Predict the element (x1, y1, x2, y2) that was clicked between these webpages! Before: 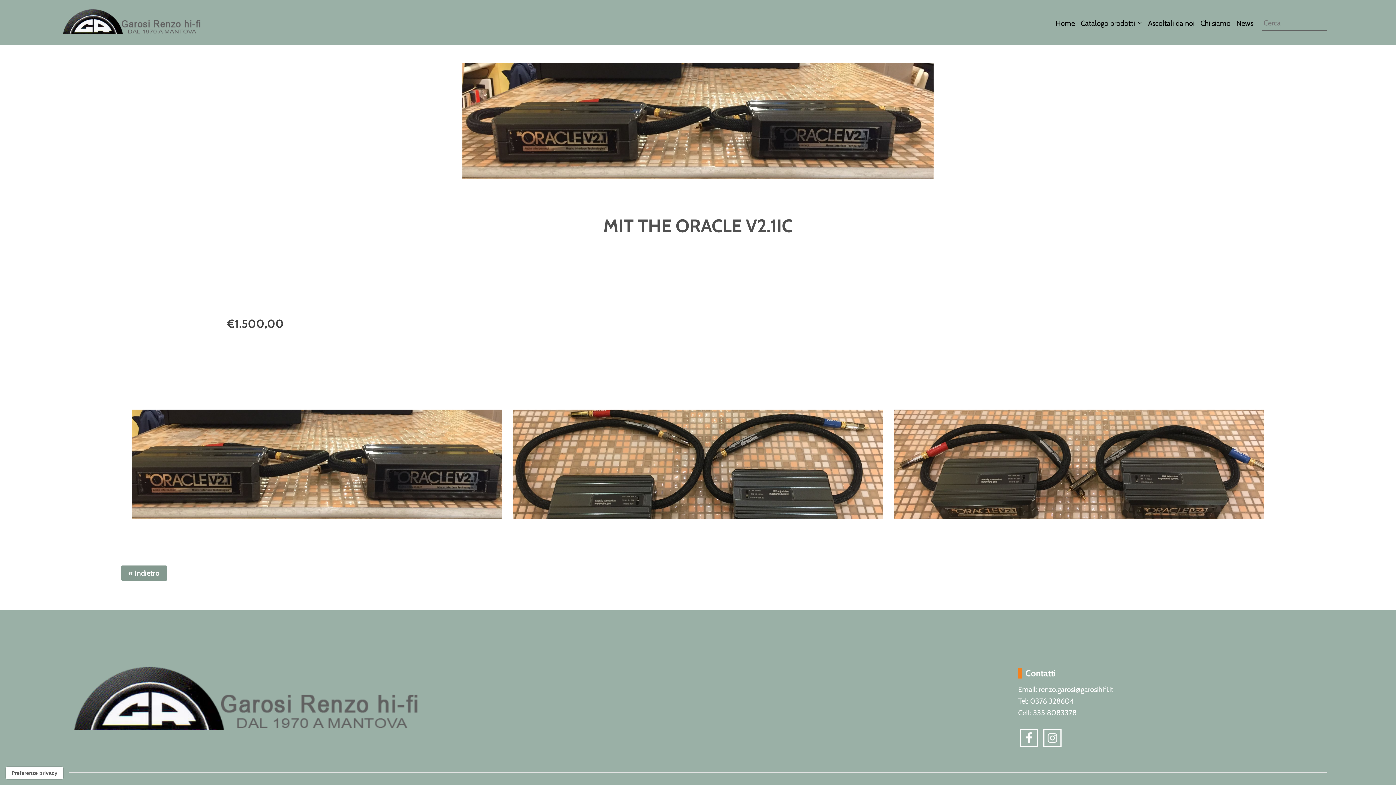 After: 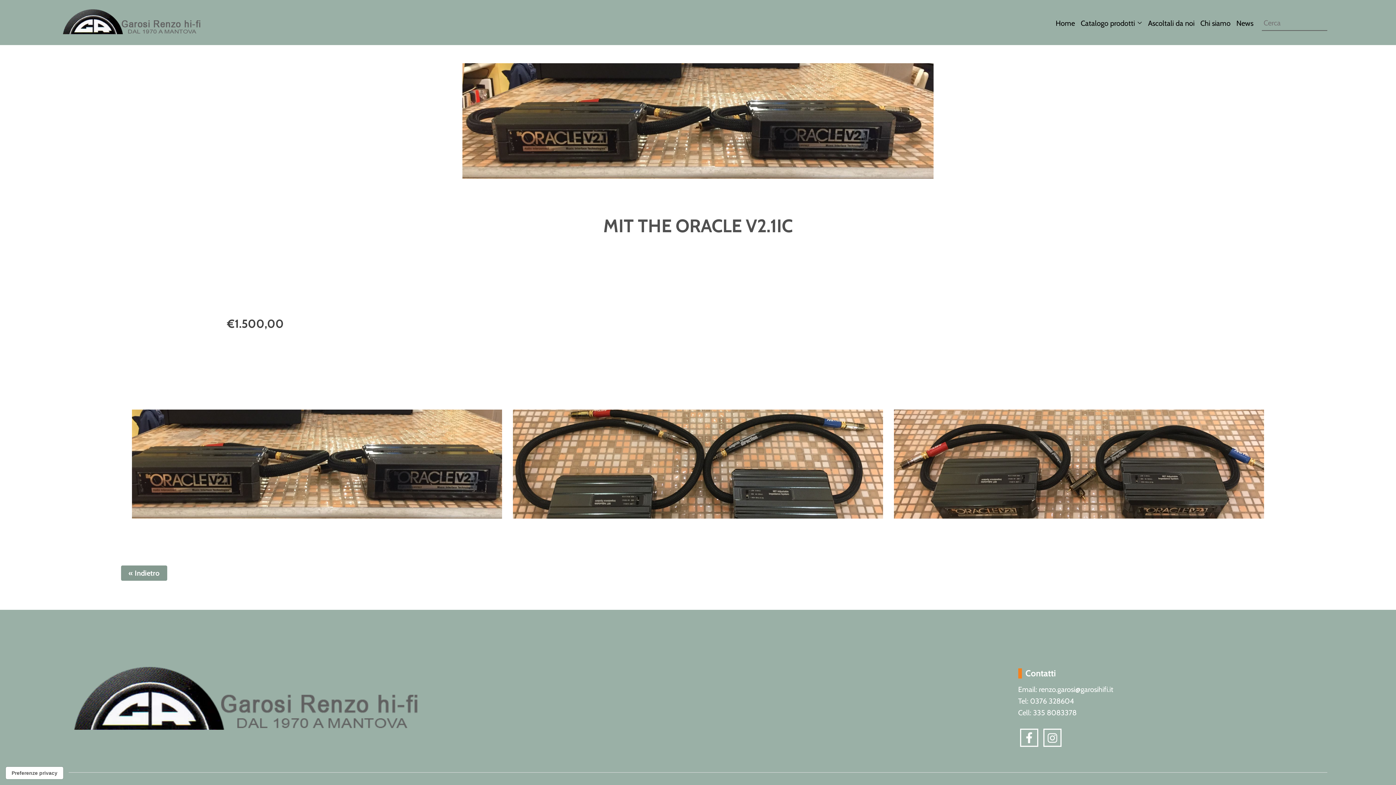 Action: bbox: (1018, 732, 1041, 742) label:  